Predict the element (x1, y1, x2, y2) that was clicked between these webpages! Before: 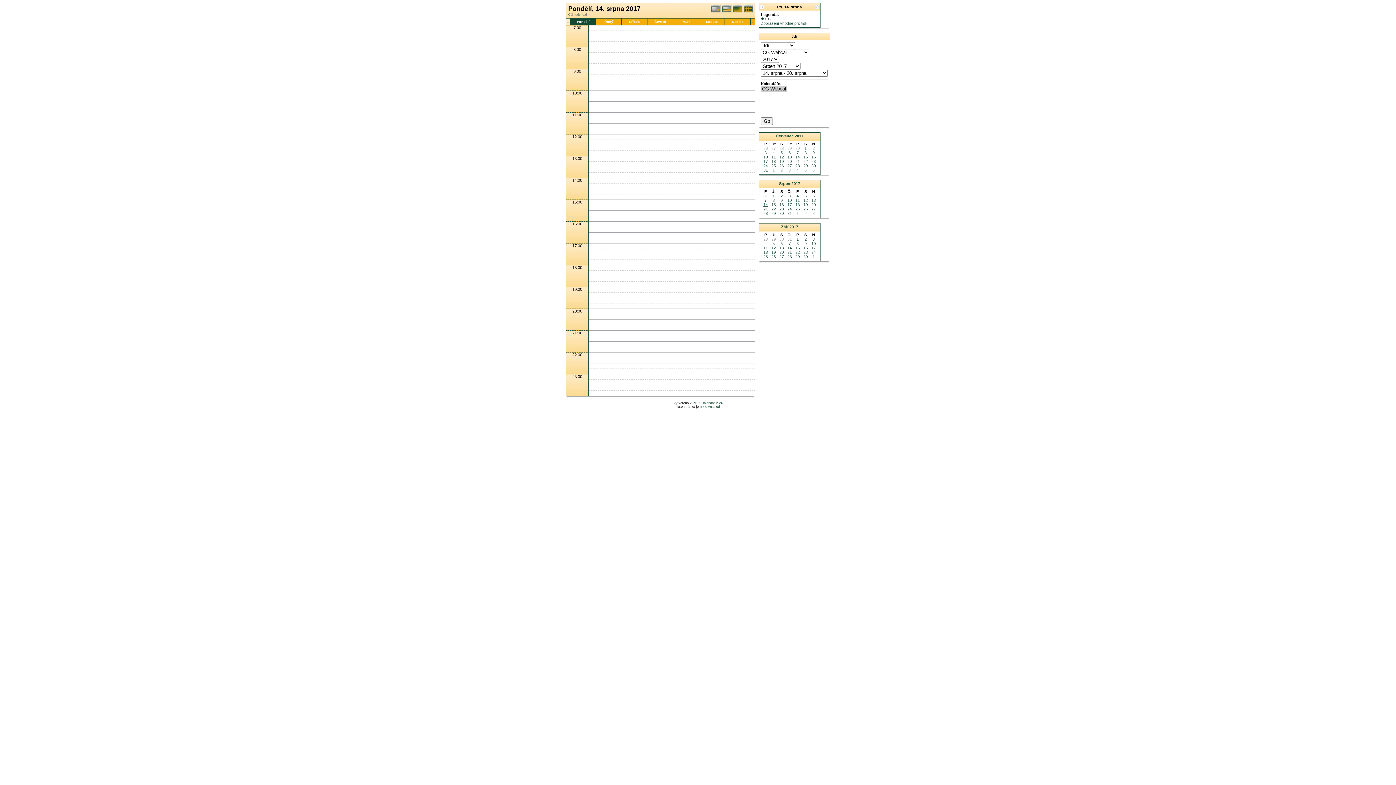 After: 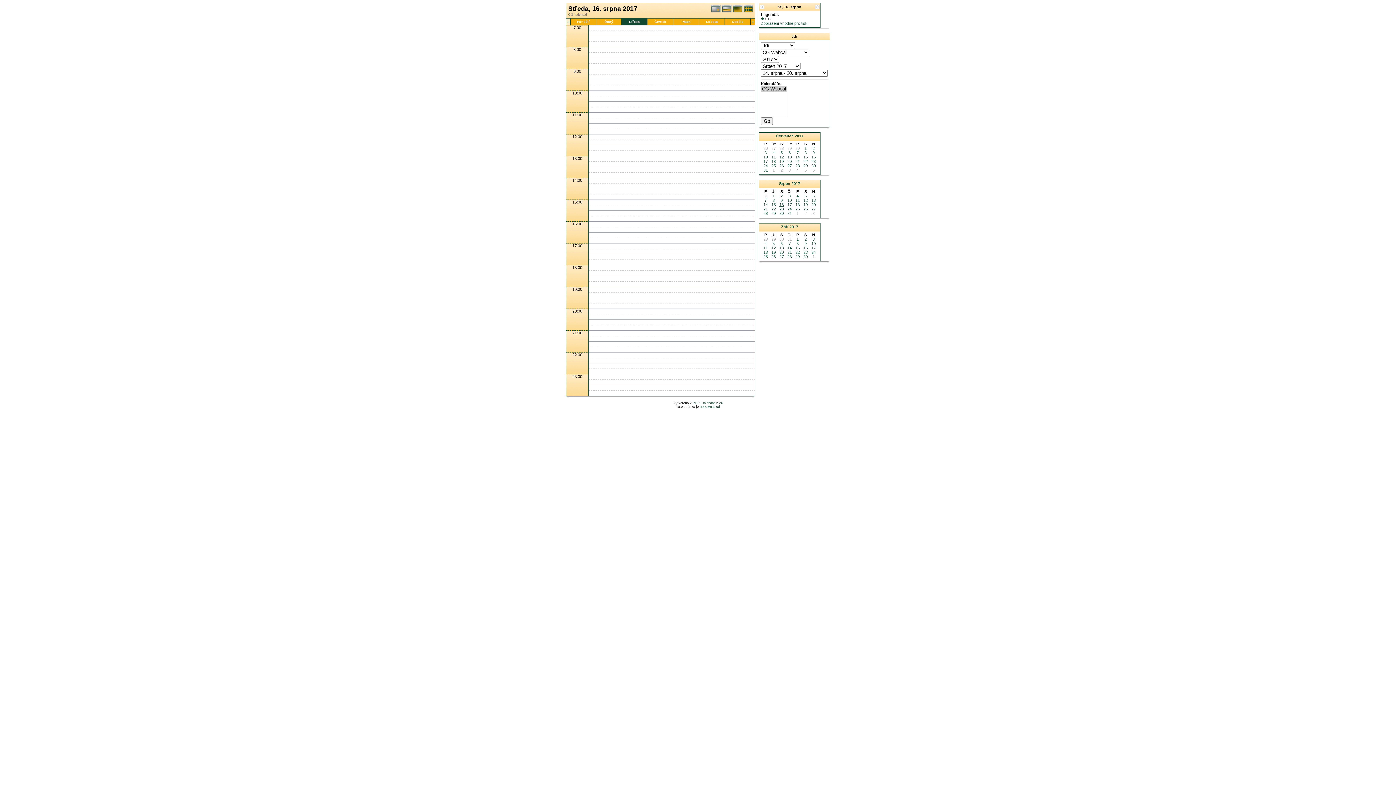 Action: label: Středa bbox: (629, 20, 639, 23)